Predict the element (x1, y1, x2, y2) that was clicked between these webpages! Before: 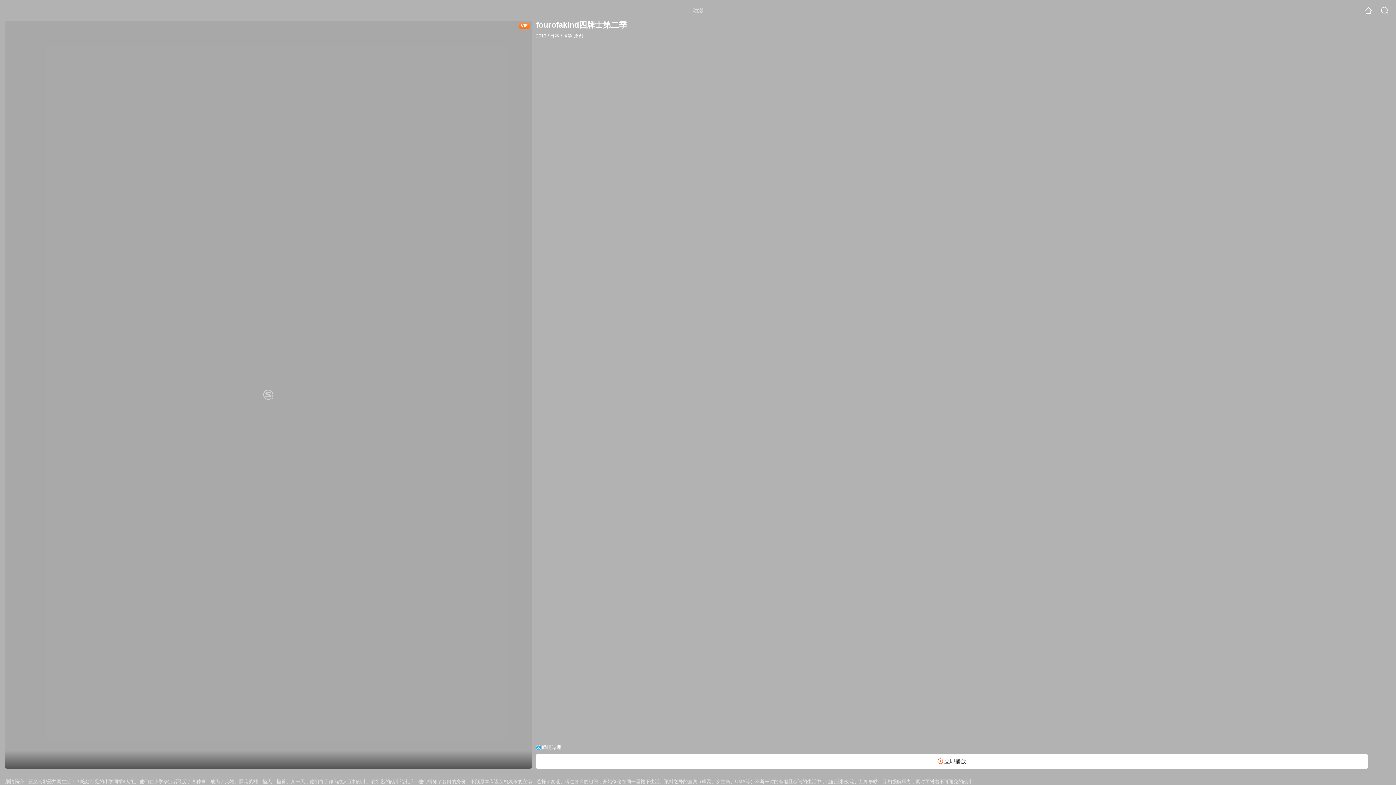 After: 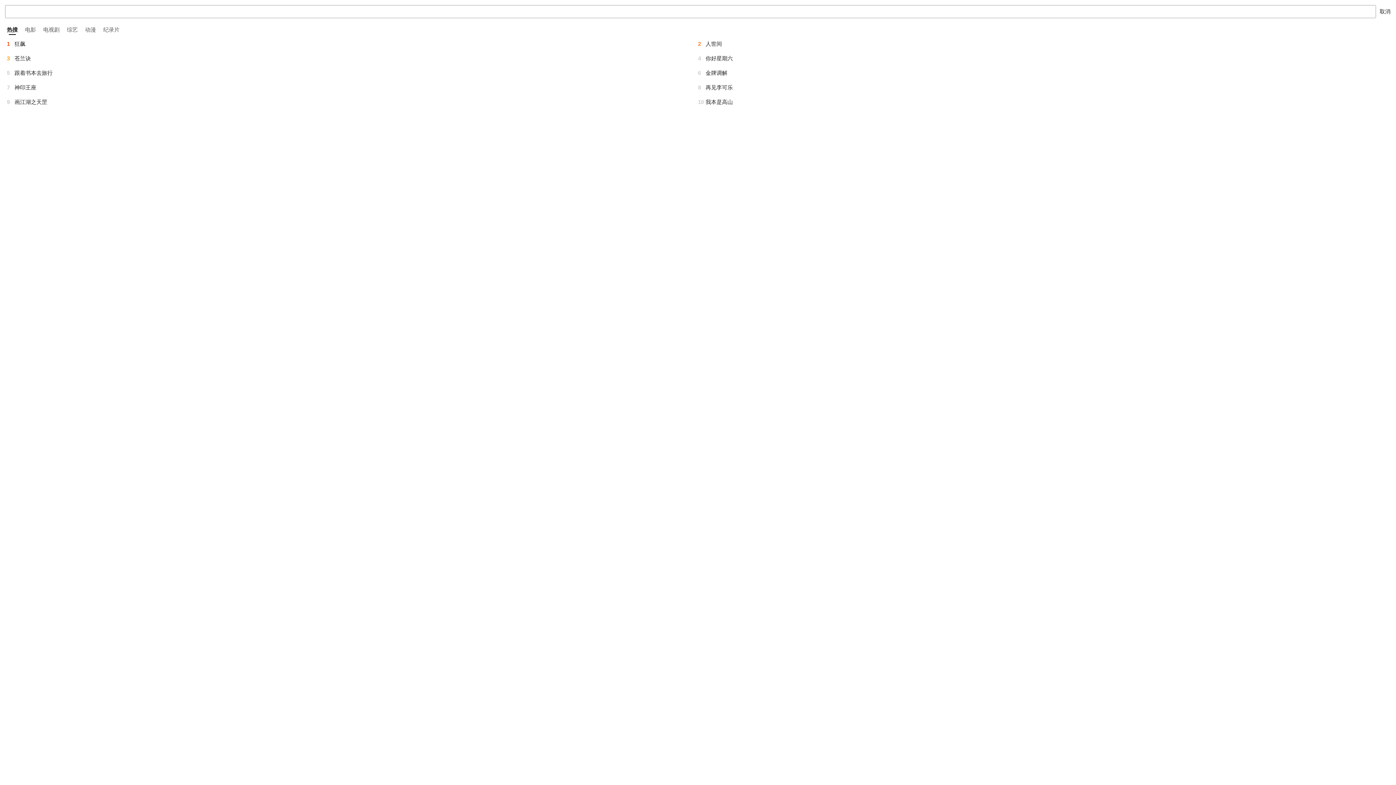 Action: bbox: (1381, 6, 1389, 14)